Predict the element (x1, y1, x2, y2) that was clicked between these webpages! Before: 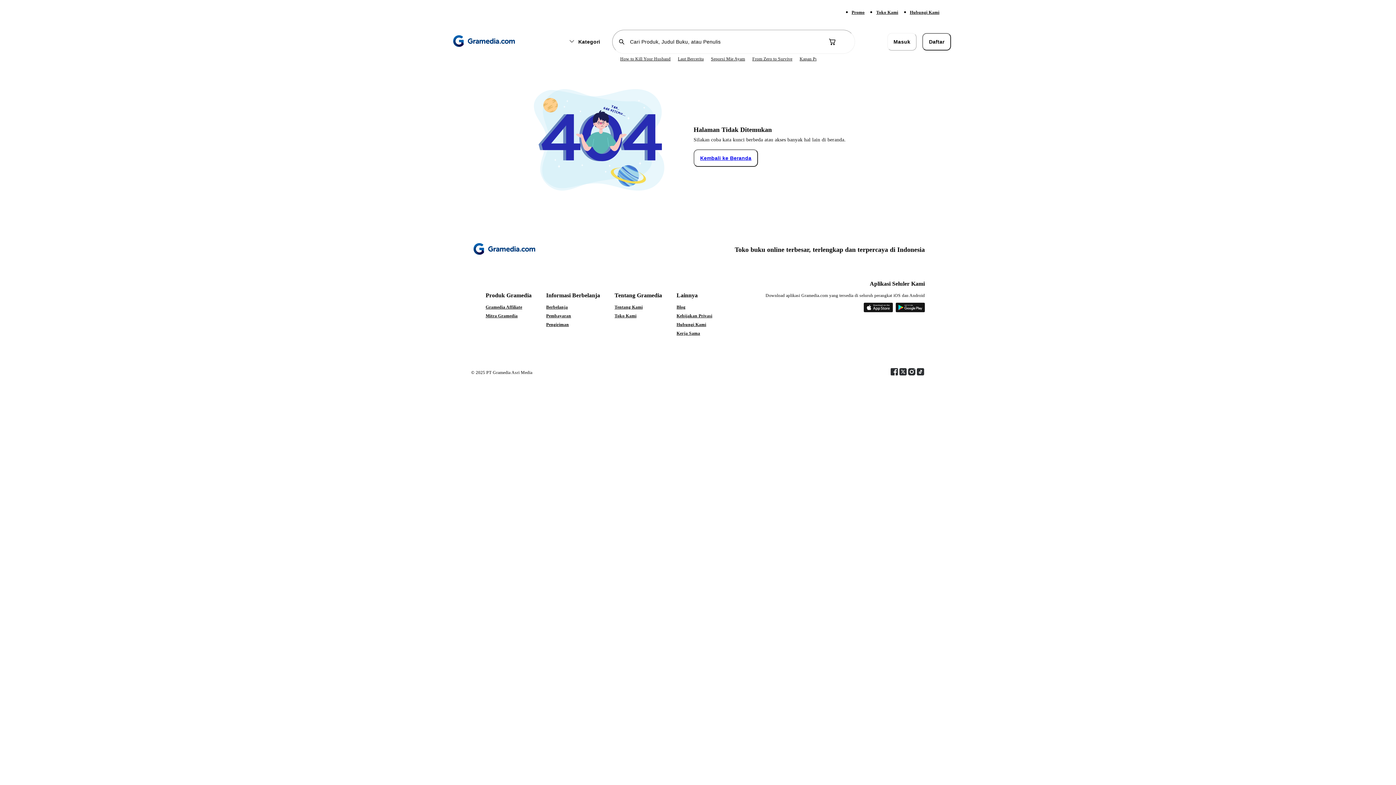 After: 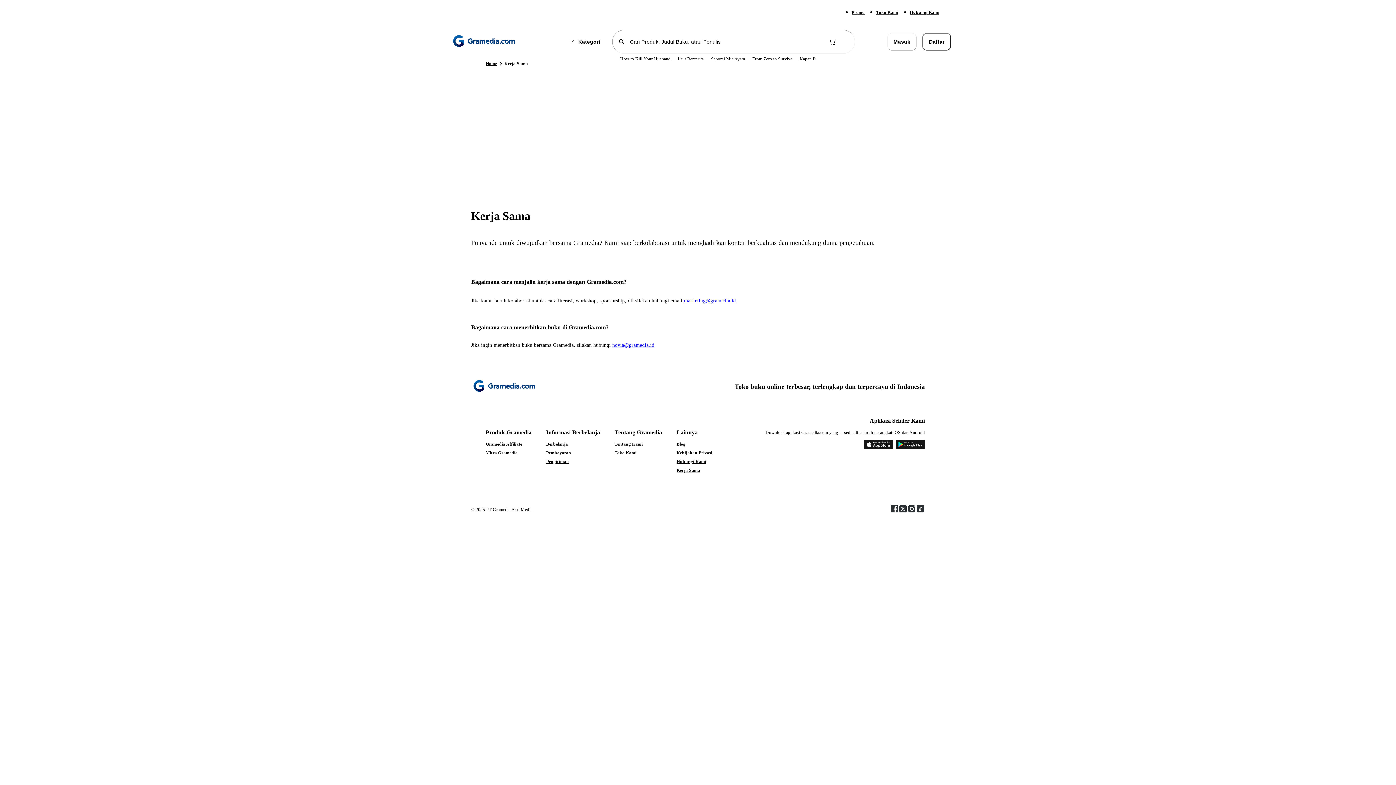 Action: label: Kerja Sama bbox: (676, 330, 712, 336)